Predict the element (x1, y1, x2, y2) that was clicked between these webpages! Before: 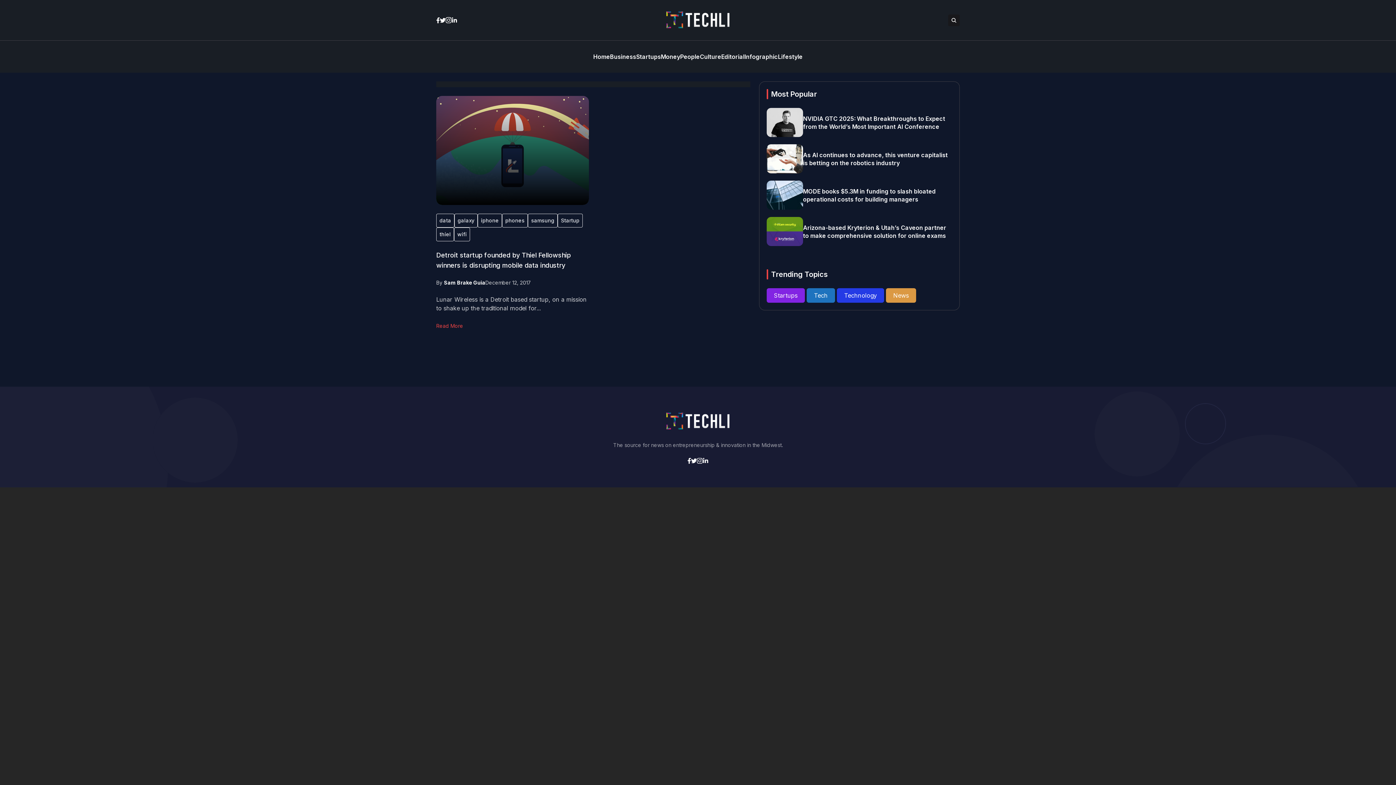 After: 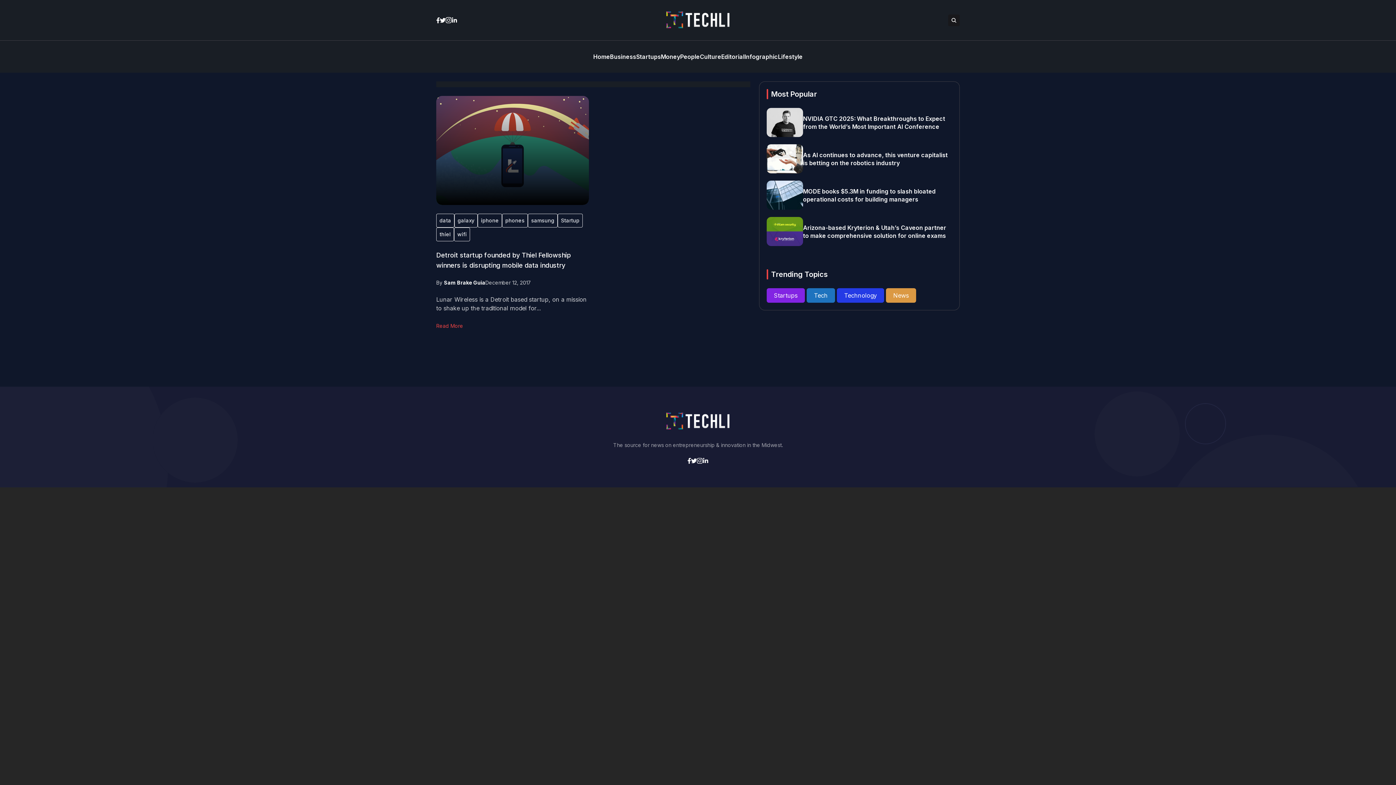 Action: bbox: (697, 457, 702, 464)